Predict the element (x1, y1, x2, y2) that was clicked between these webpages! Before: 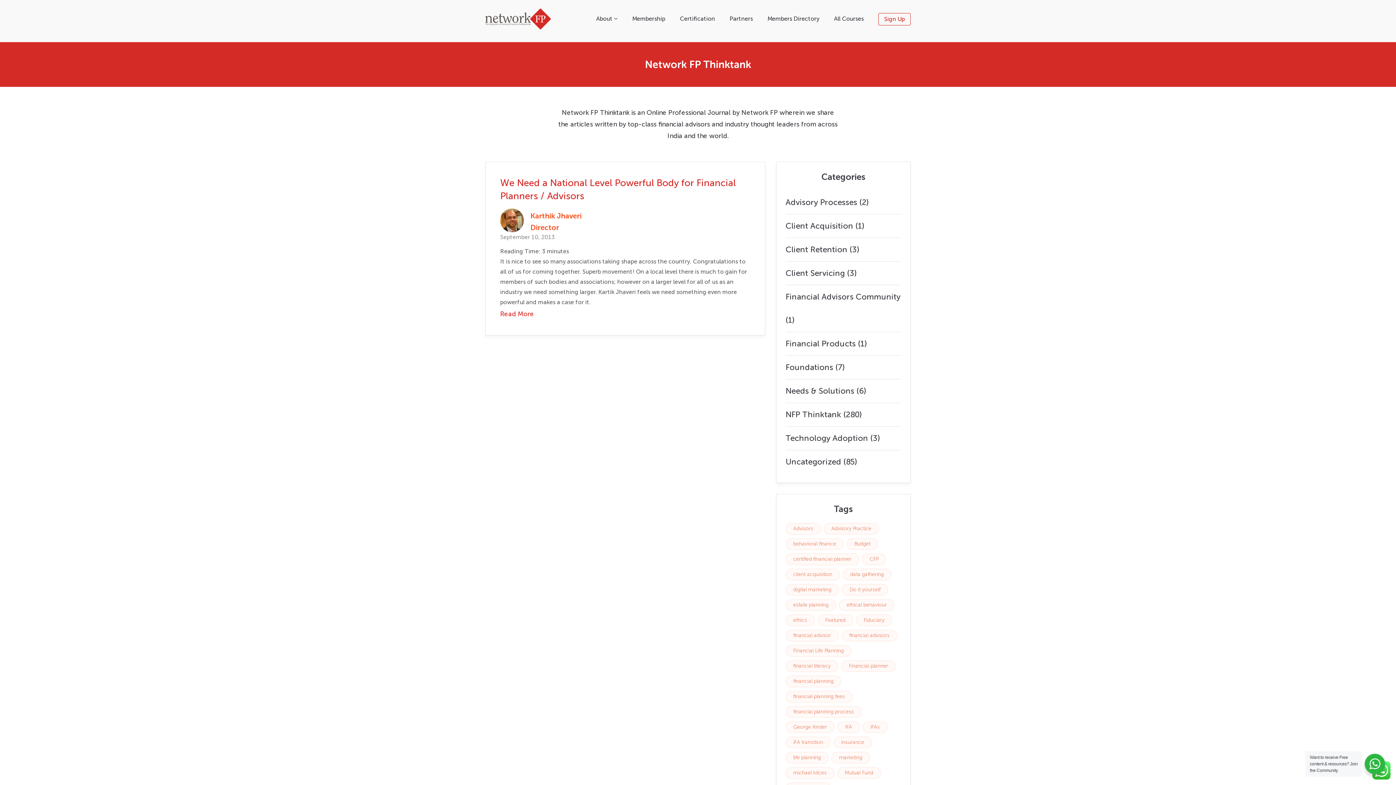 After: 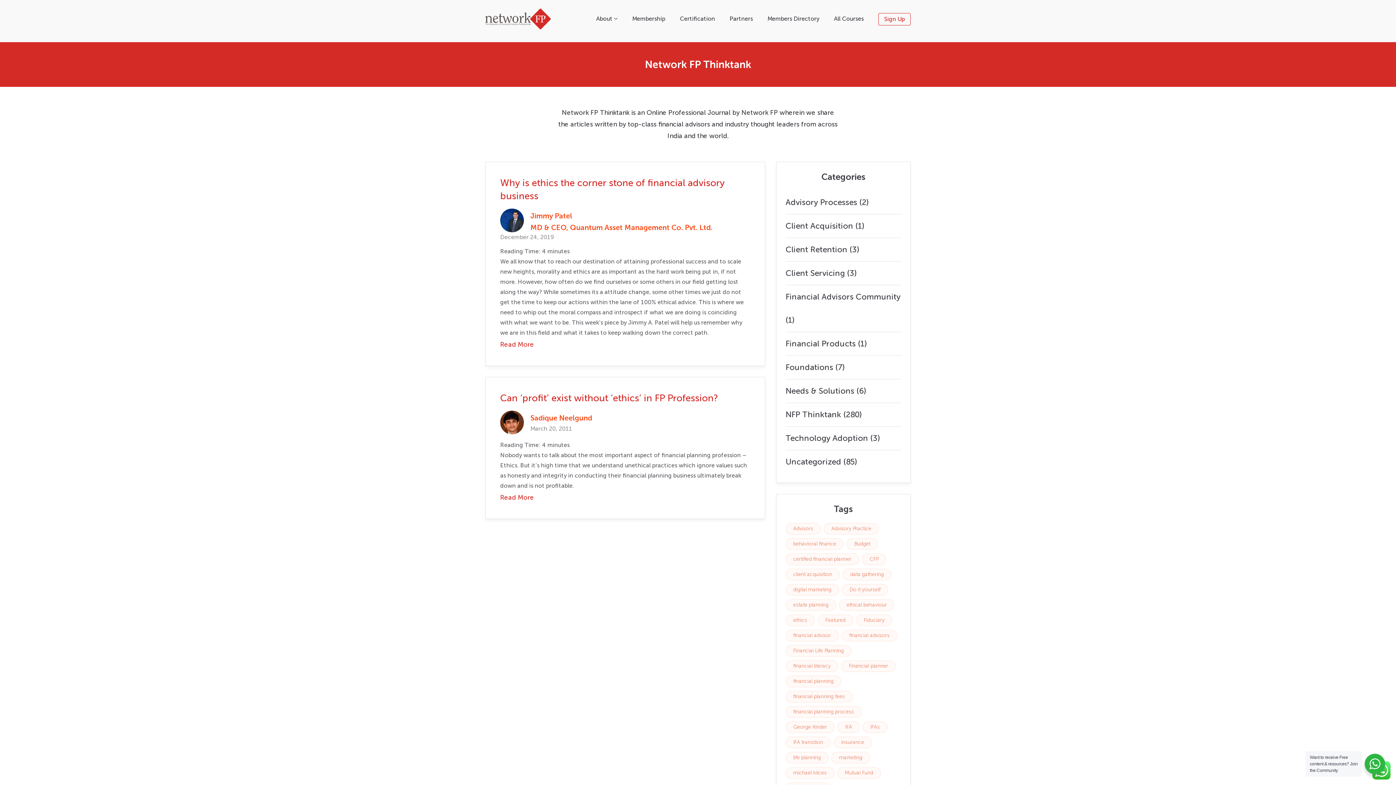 Action: label: ethical behaviour (2 items) bbox: (839, 599, 894, 611)